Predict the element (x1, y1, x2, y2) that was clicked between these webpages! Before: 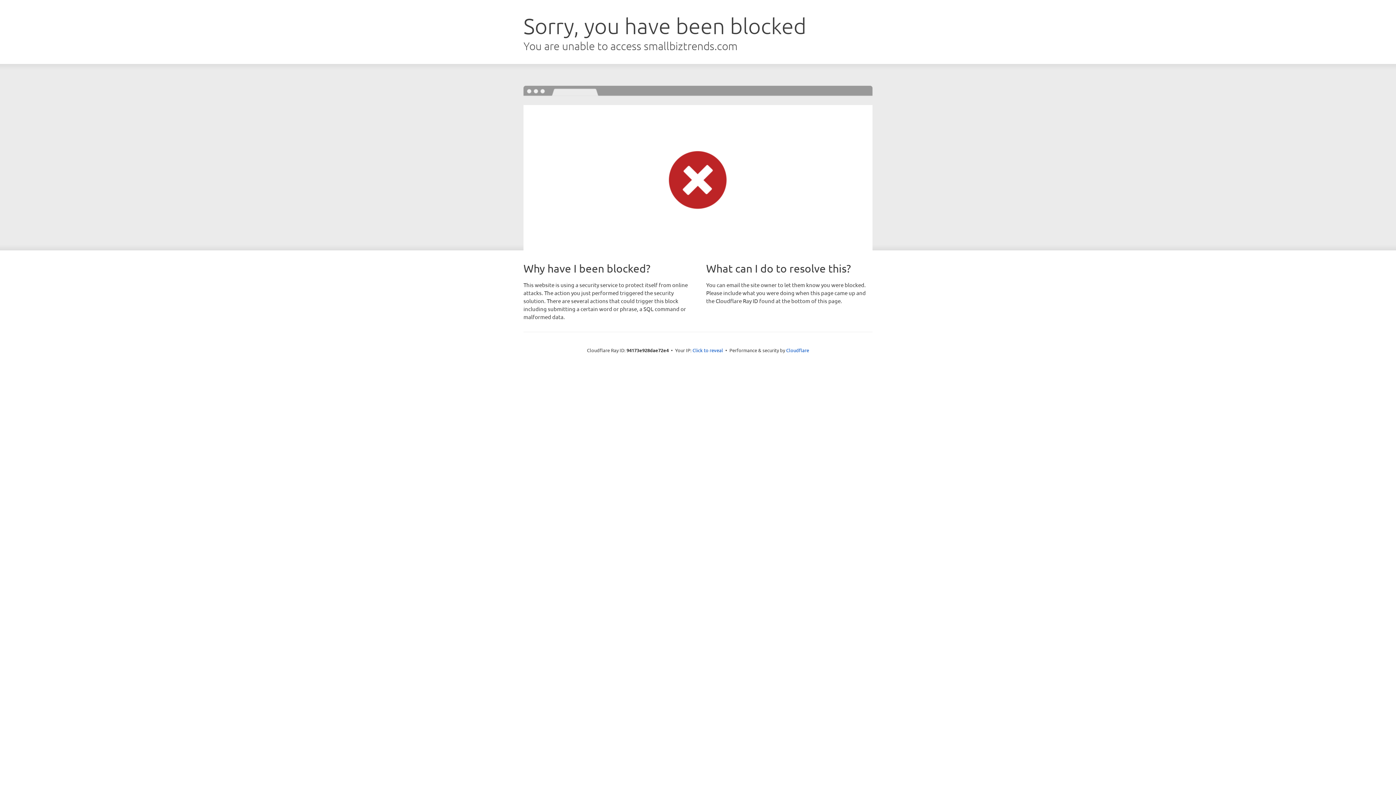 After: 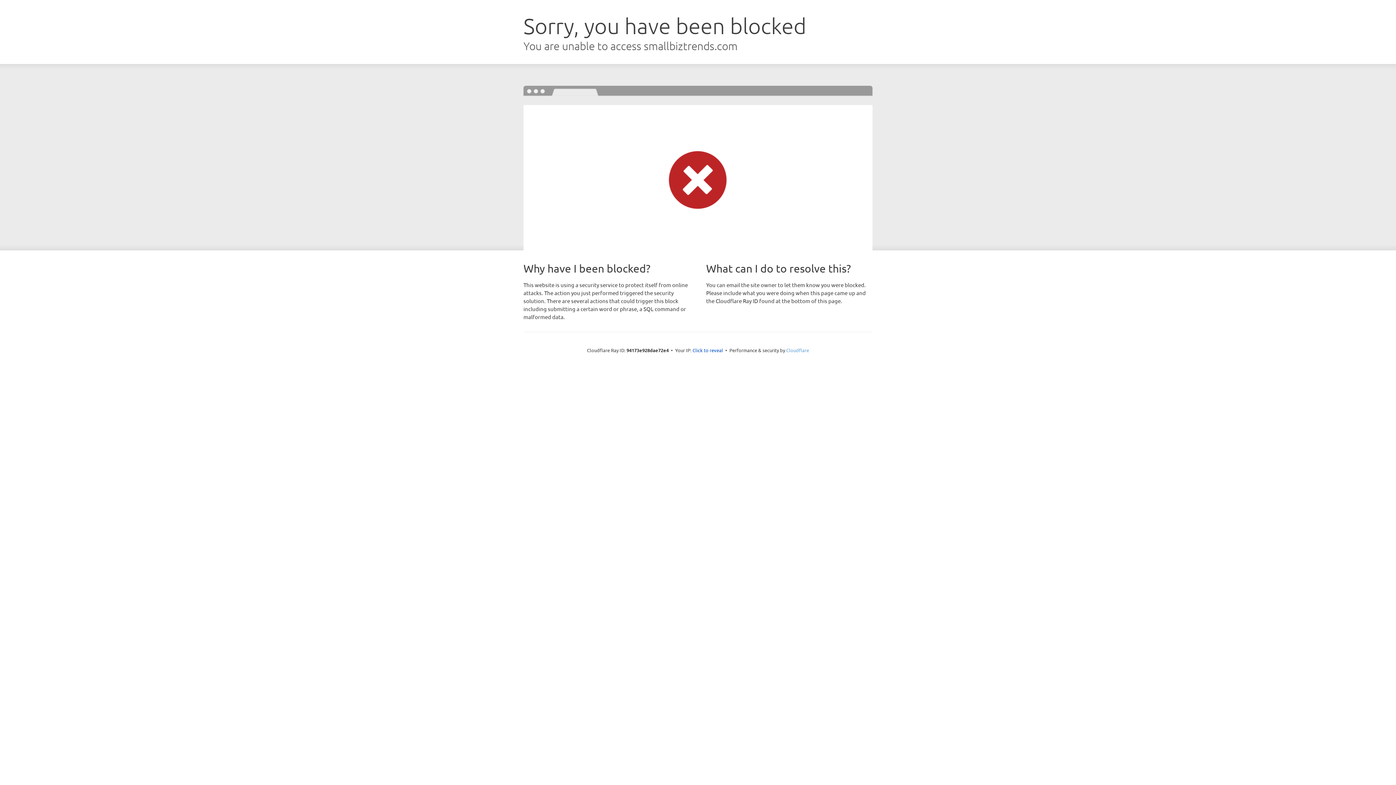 Action: bbox: (786, 347, 809, 353) label: Cloudflare